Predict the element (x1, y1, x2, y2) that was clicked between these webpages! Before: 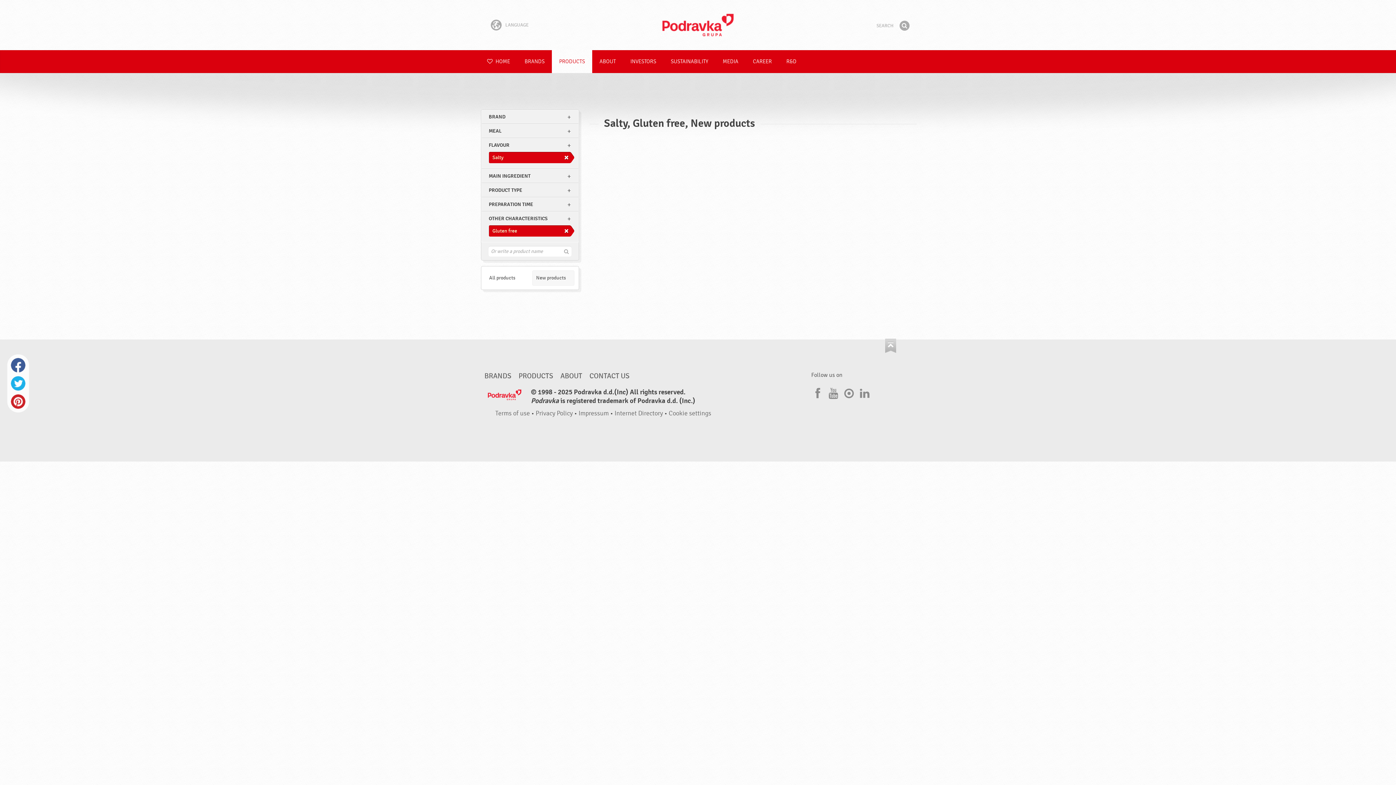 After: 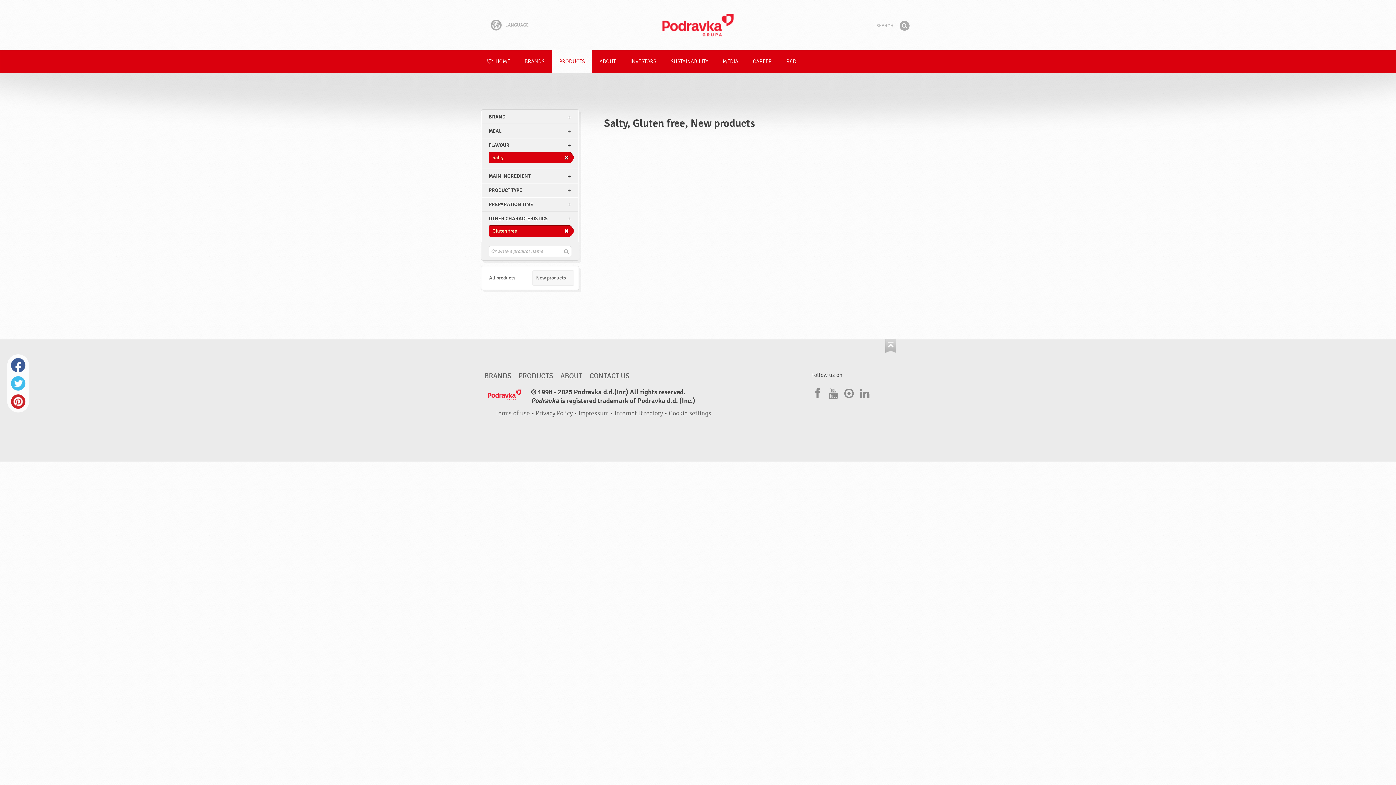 Action: bbox: (10, 376, 25, 390) label: Twitter